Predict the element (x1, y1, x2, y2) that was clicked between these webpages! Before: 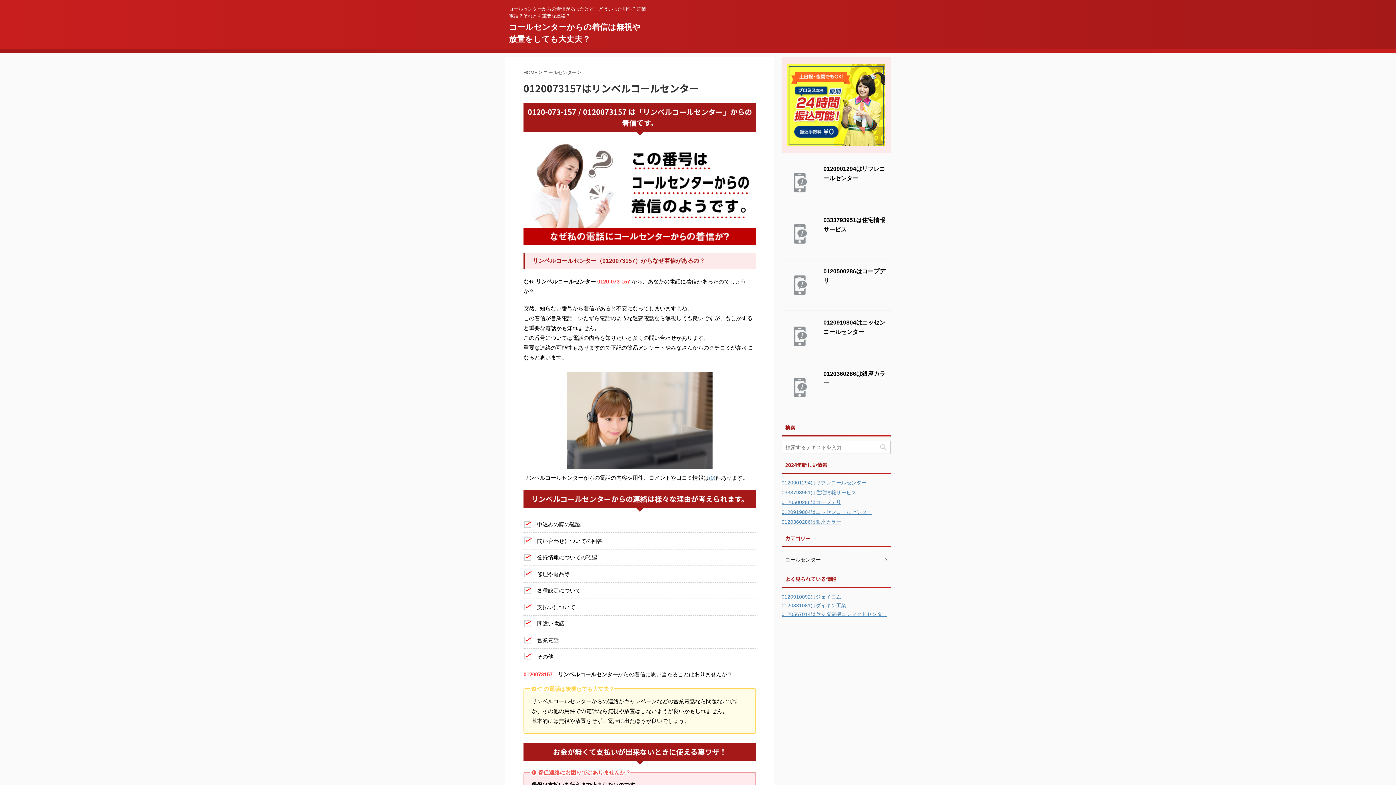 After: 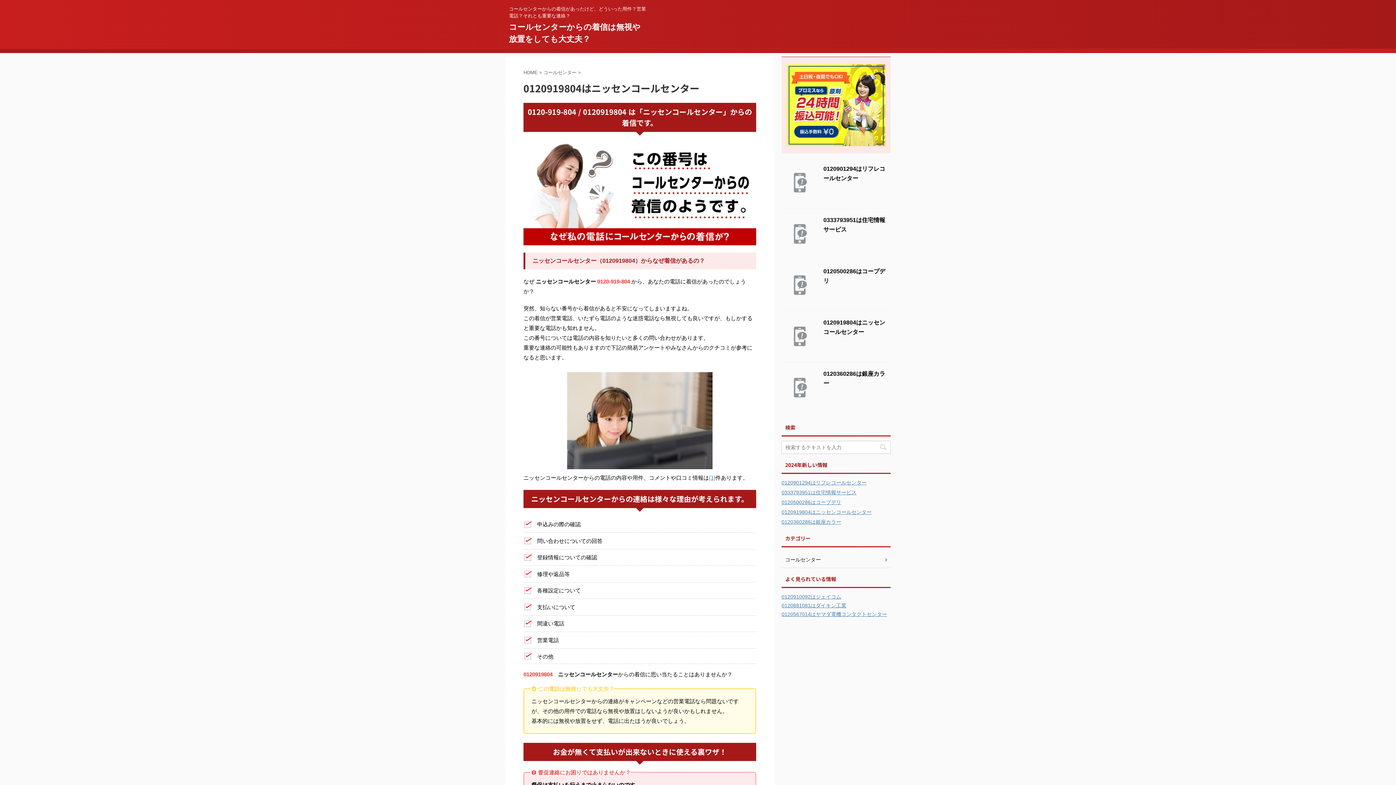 Action: label: 0120919804はニッセンコールセンター bbox: (781, 509, 872, 515)